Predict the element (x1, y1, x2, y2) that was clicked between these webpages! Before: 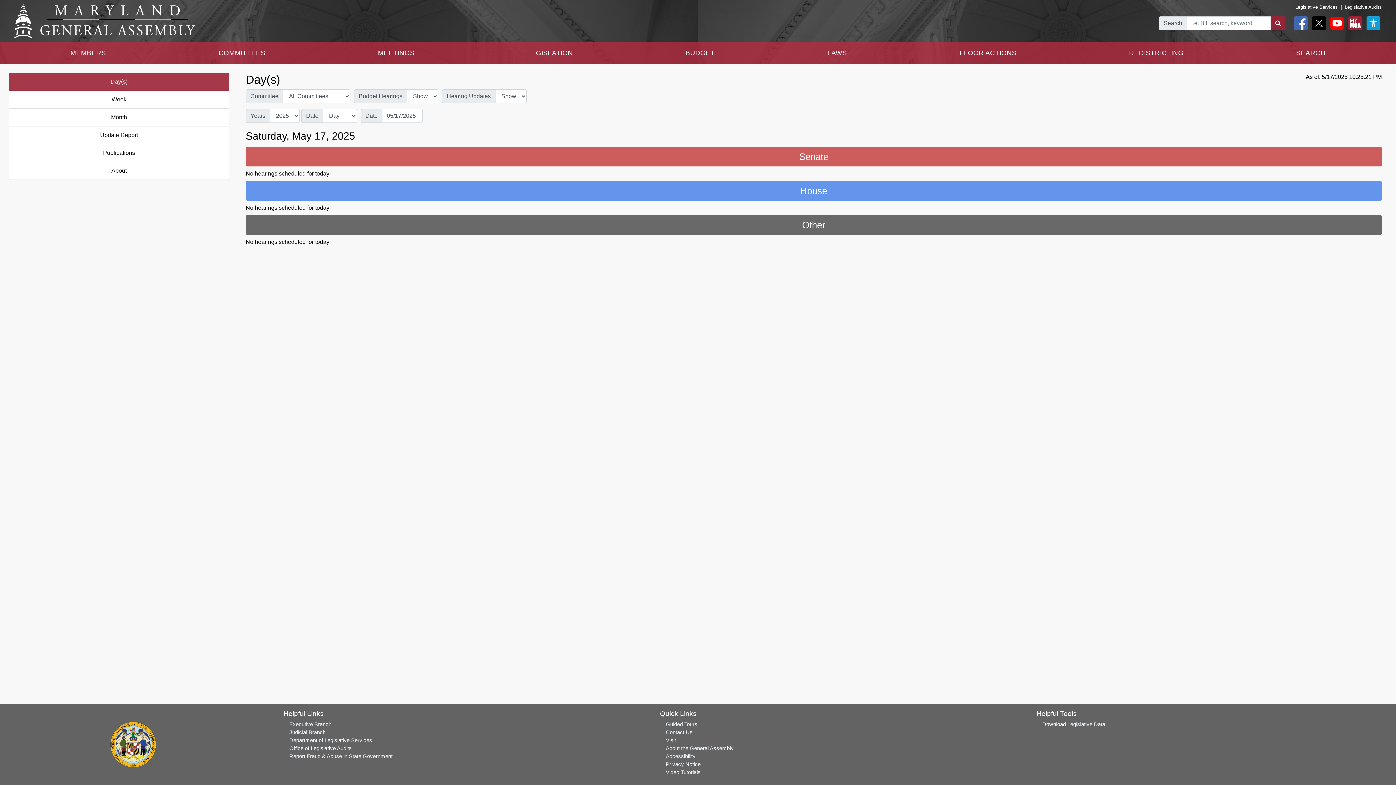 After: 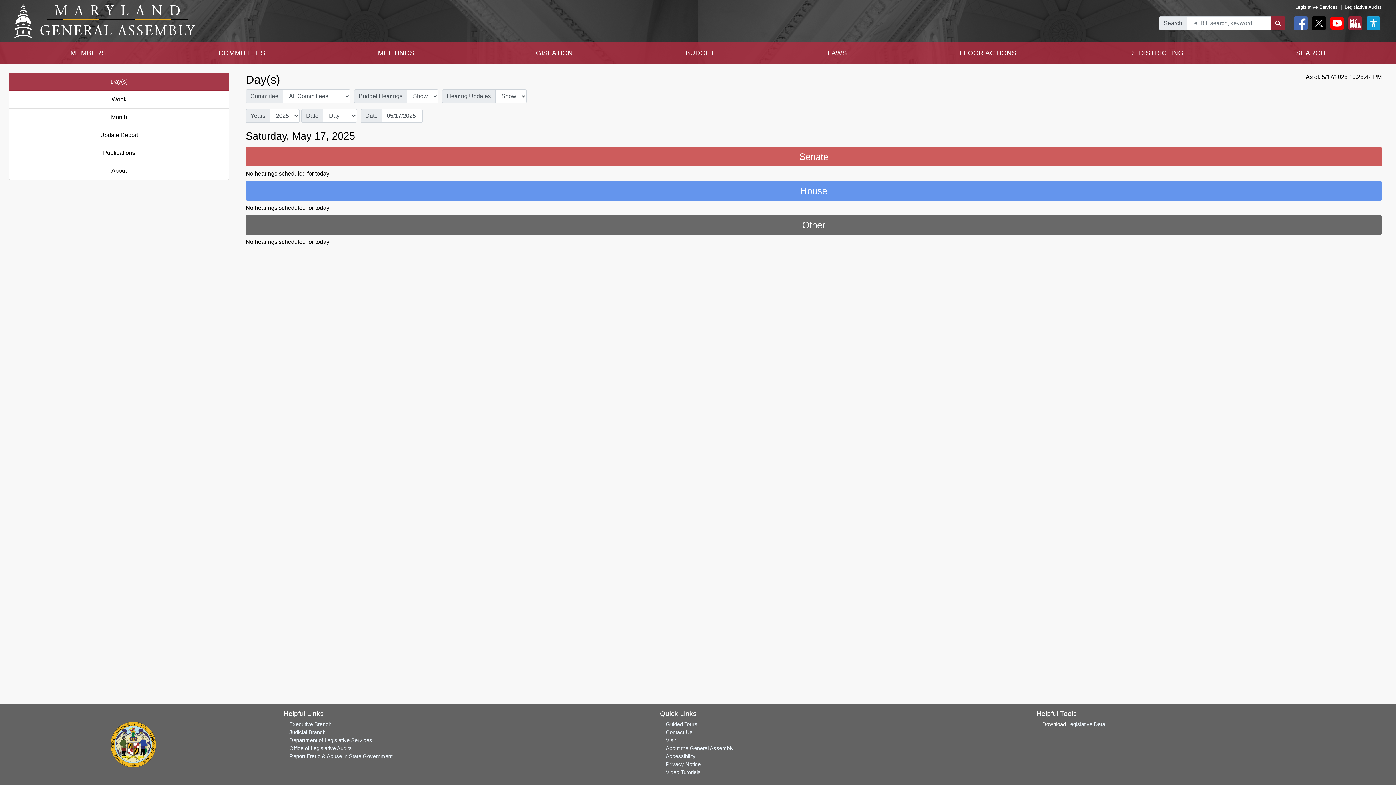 Action: bbox: (375, 45, 417, 61) label: MEETINGS